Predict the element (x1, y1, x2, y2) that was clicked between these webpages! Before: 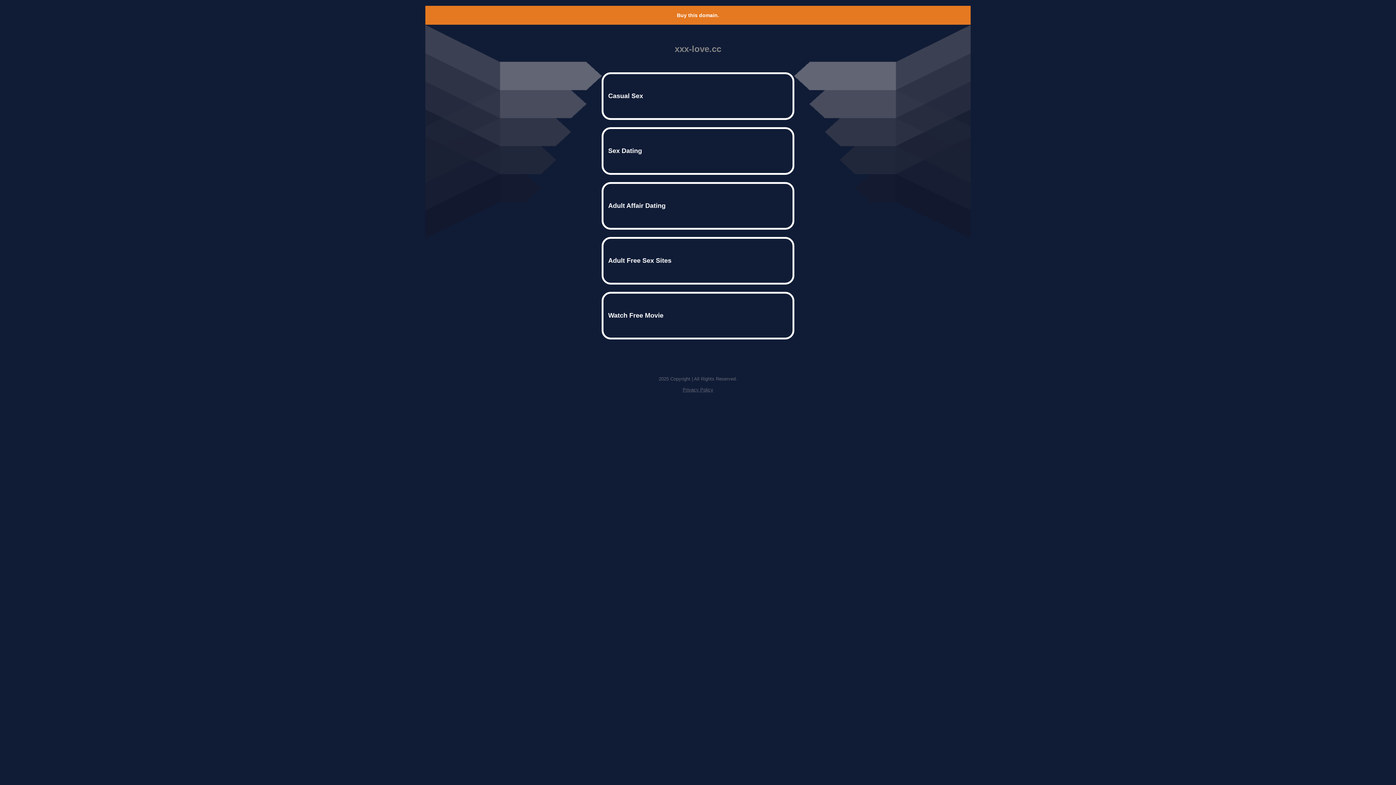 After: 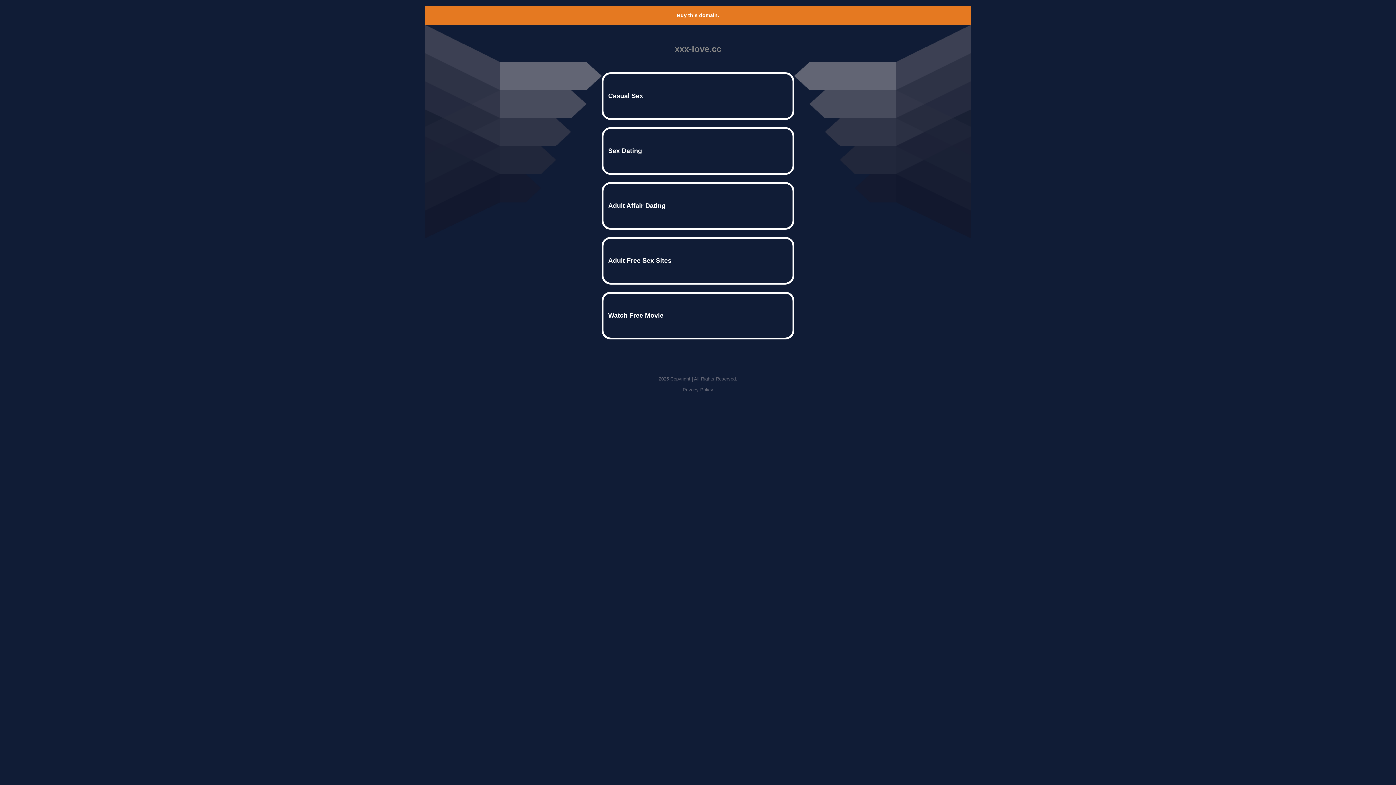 Action: bbox: (682, 387, 713, 392) label: Privacy Policy